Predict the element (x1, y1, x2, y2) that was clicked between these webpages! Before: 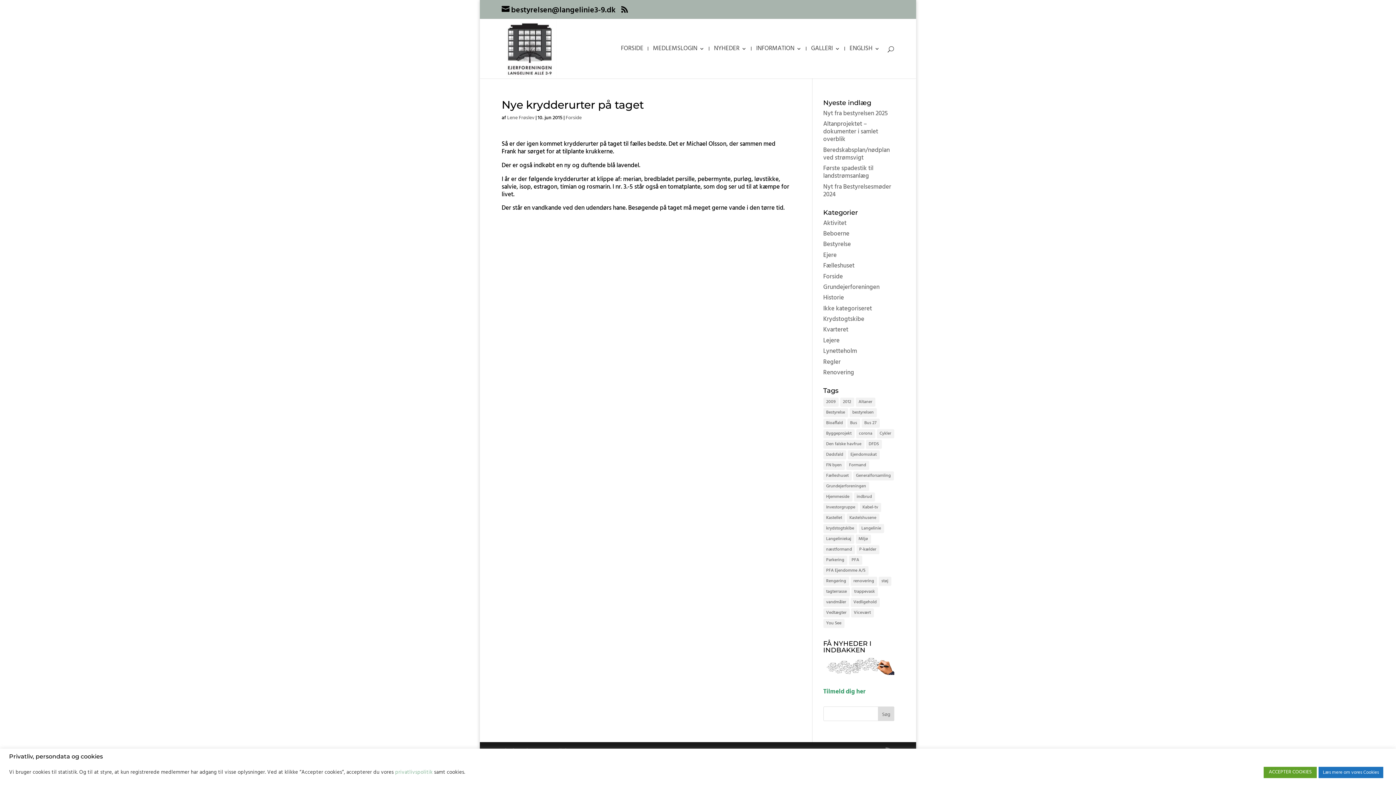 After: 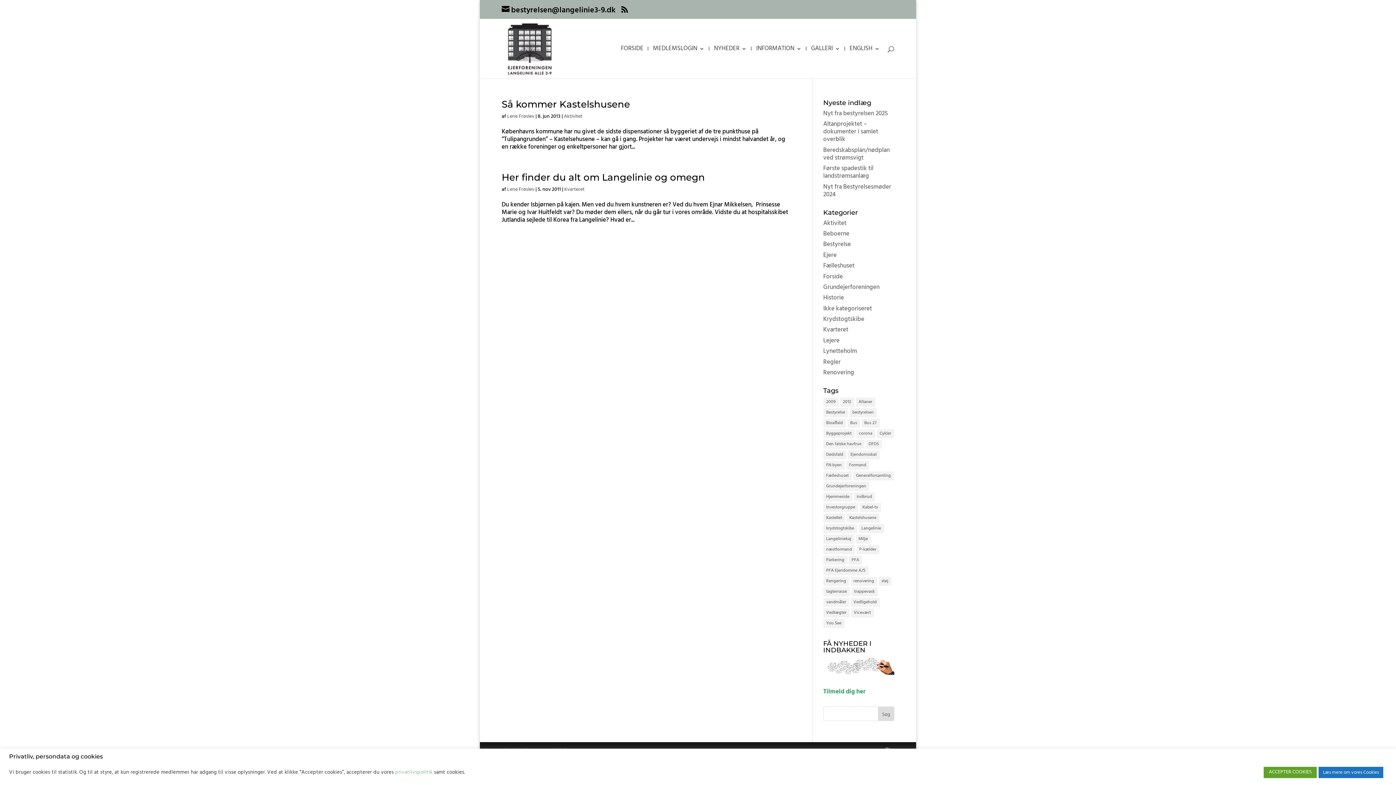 Action: bbox: (823, 513, 845, 522) label: Kastellet (2 elementer)